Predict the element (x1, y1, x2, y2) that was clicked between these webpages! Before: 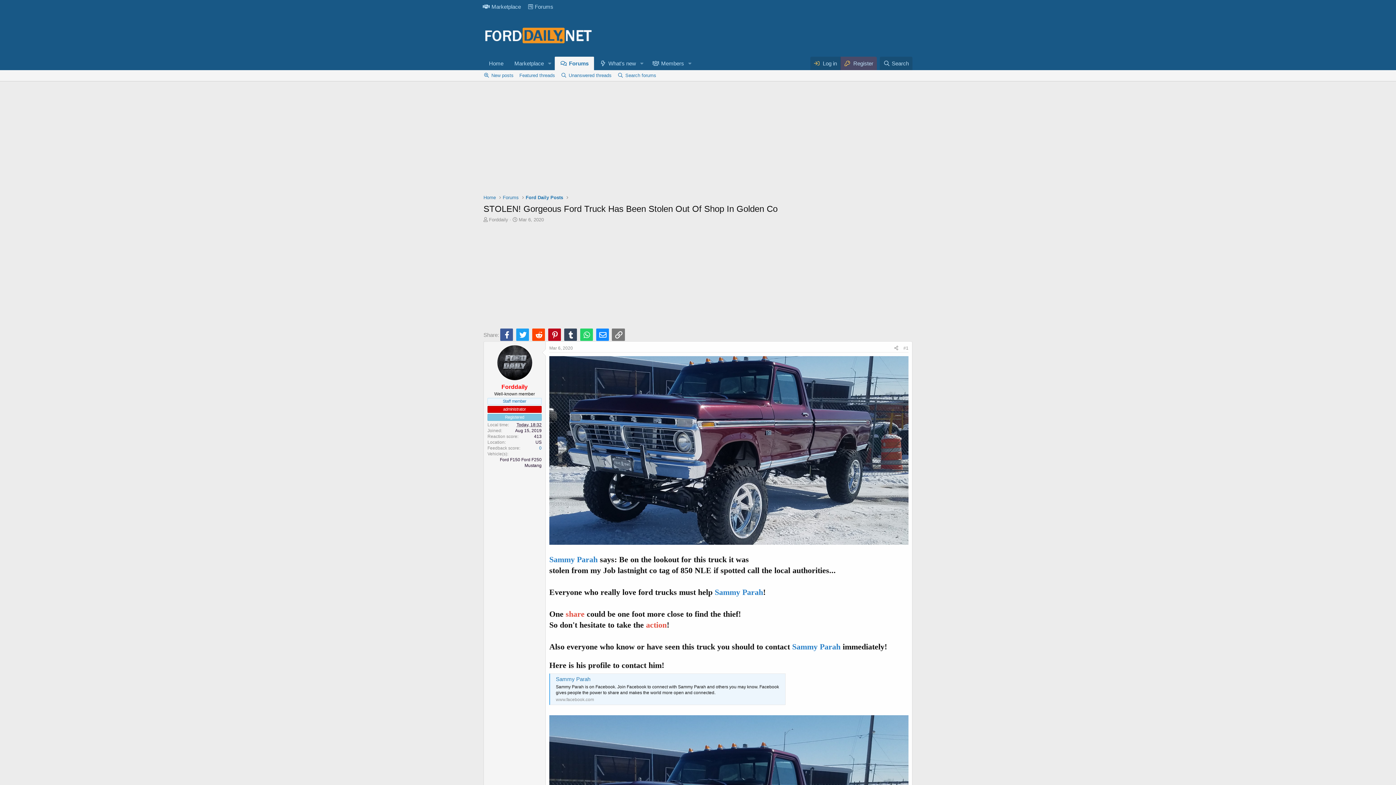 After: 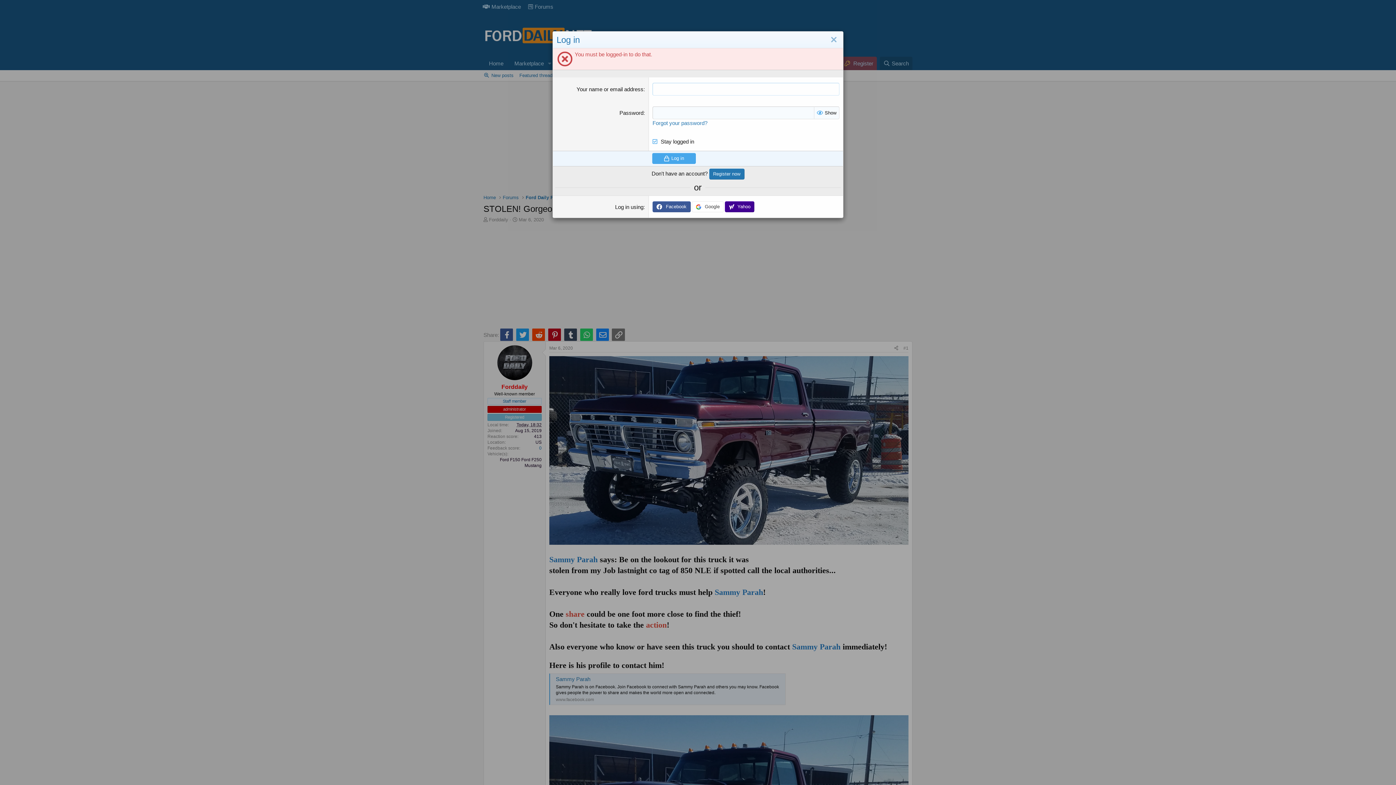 Action: label: 0 bbox: (539, 445, 541, 450)